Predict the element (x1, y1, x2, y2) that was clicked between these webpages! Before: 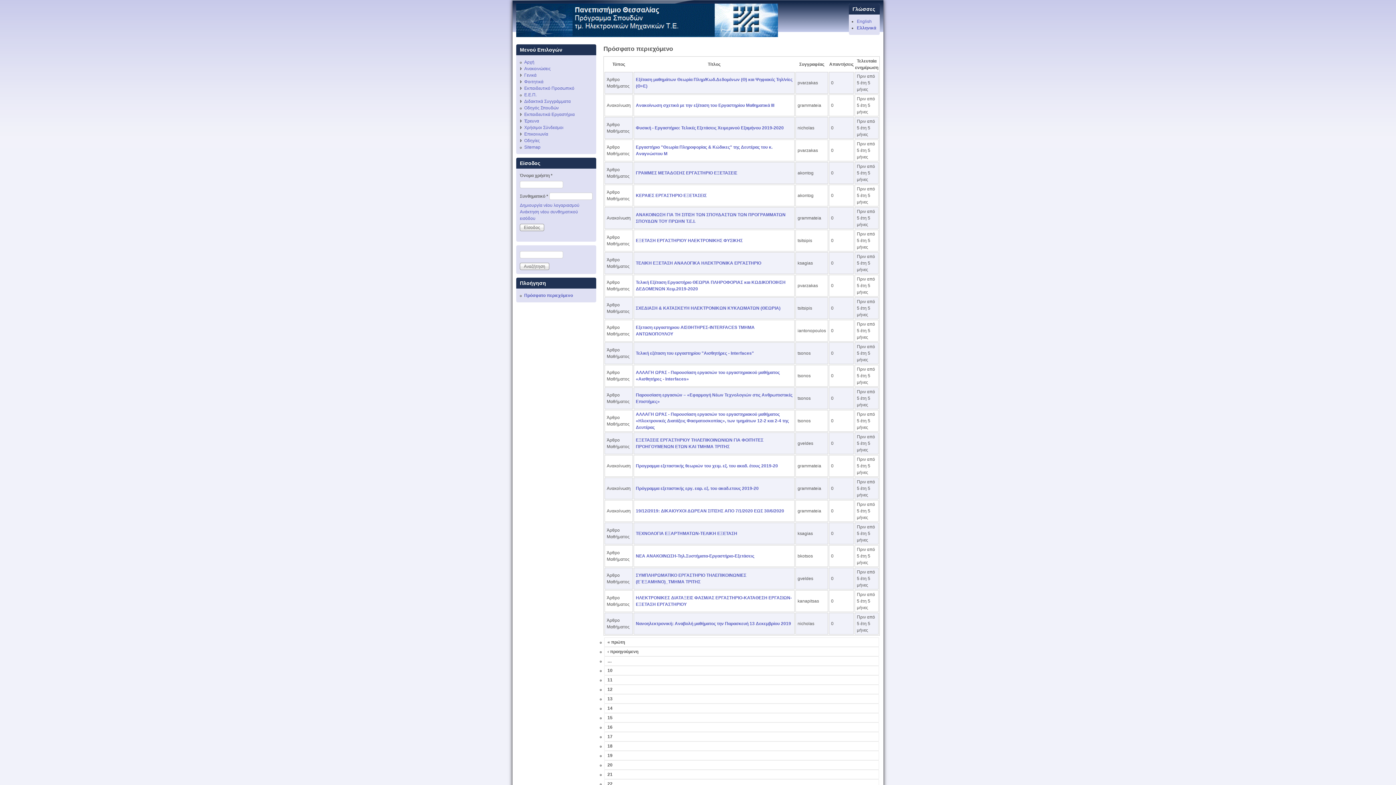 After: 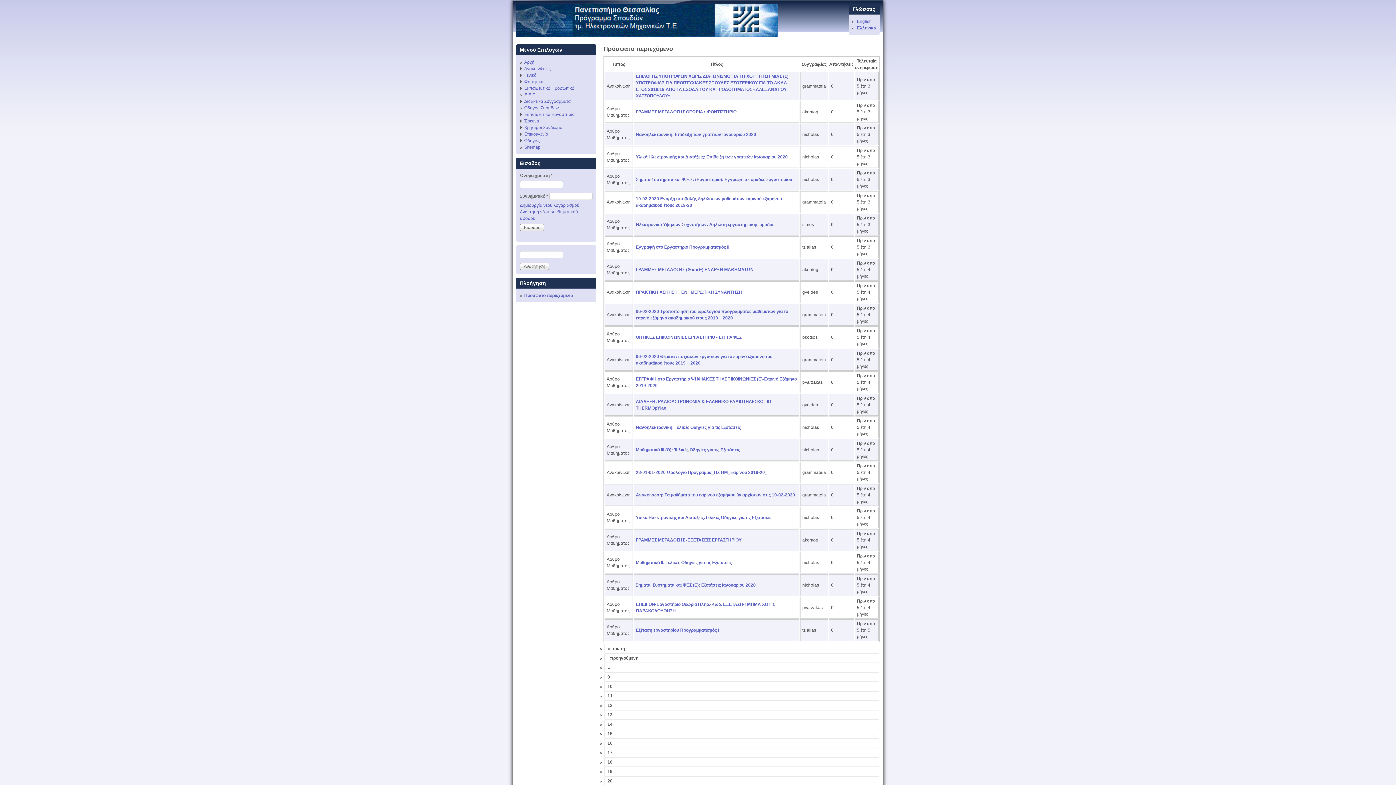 Action: bbox: (607, 649, 638, 654) label: ‹ προηγούμενη